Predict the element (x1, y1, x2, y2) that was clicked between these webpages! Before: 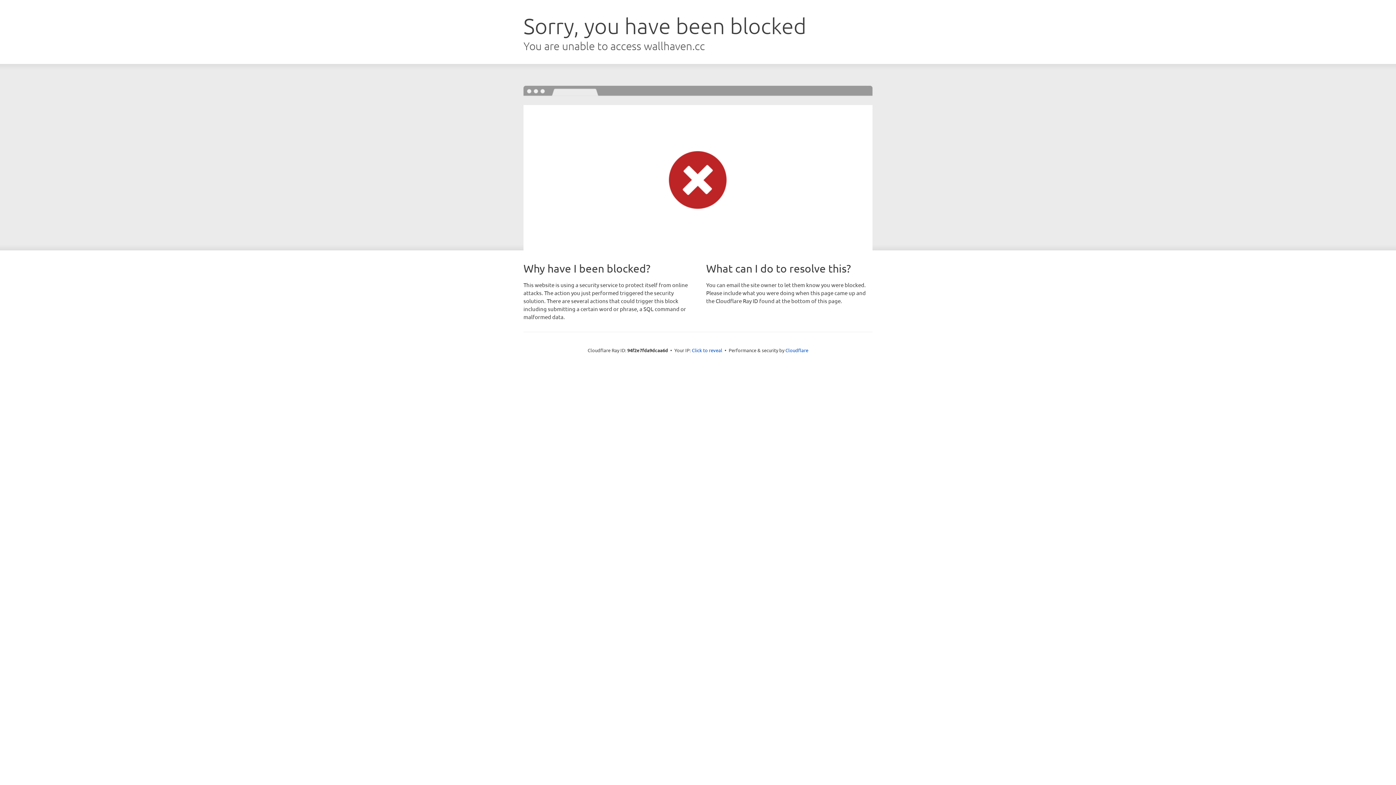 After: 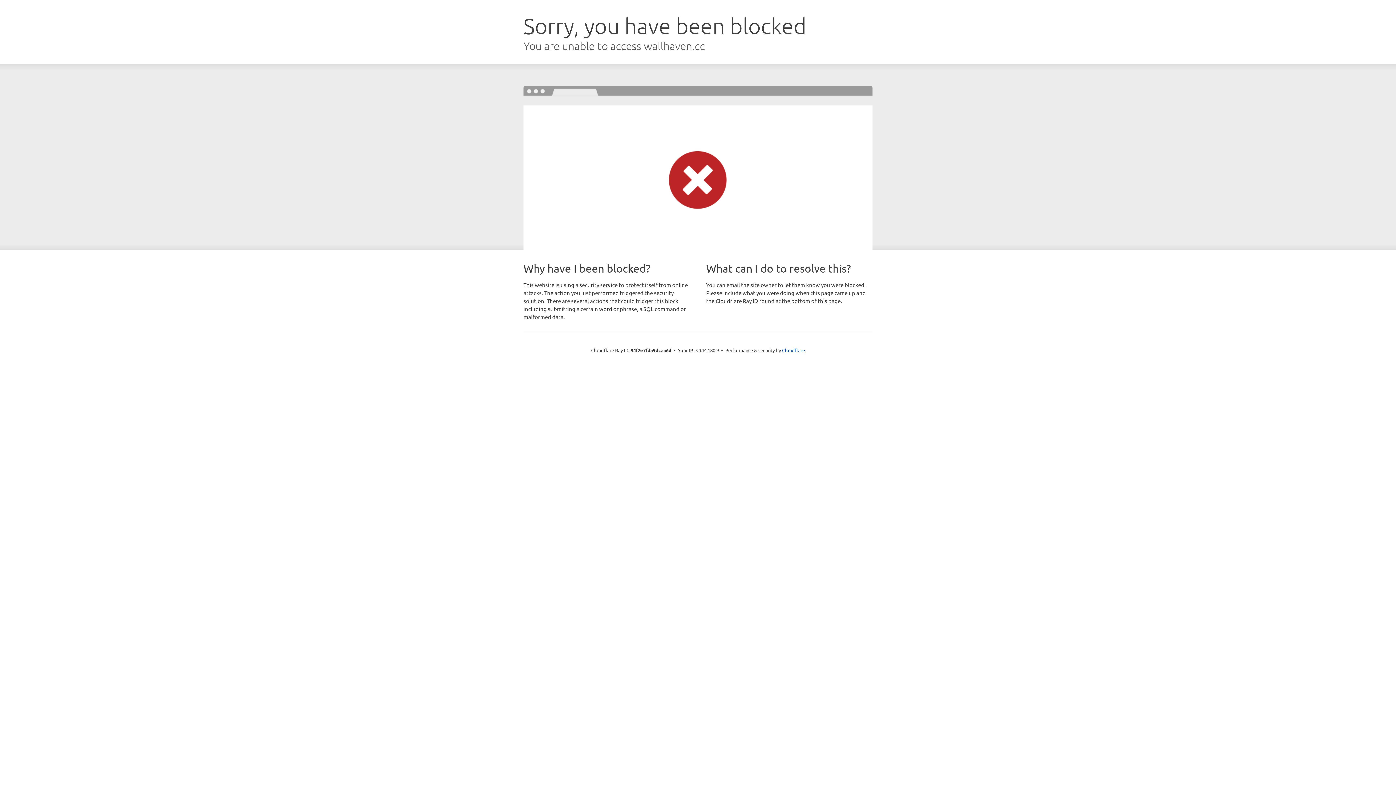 Action: label: Click to reveal bbox: (692, 346, 722, 353)